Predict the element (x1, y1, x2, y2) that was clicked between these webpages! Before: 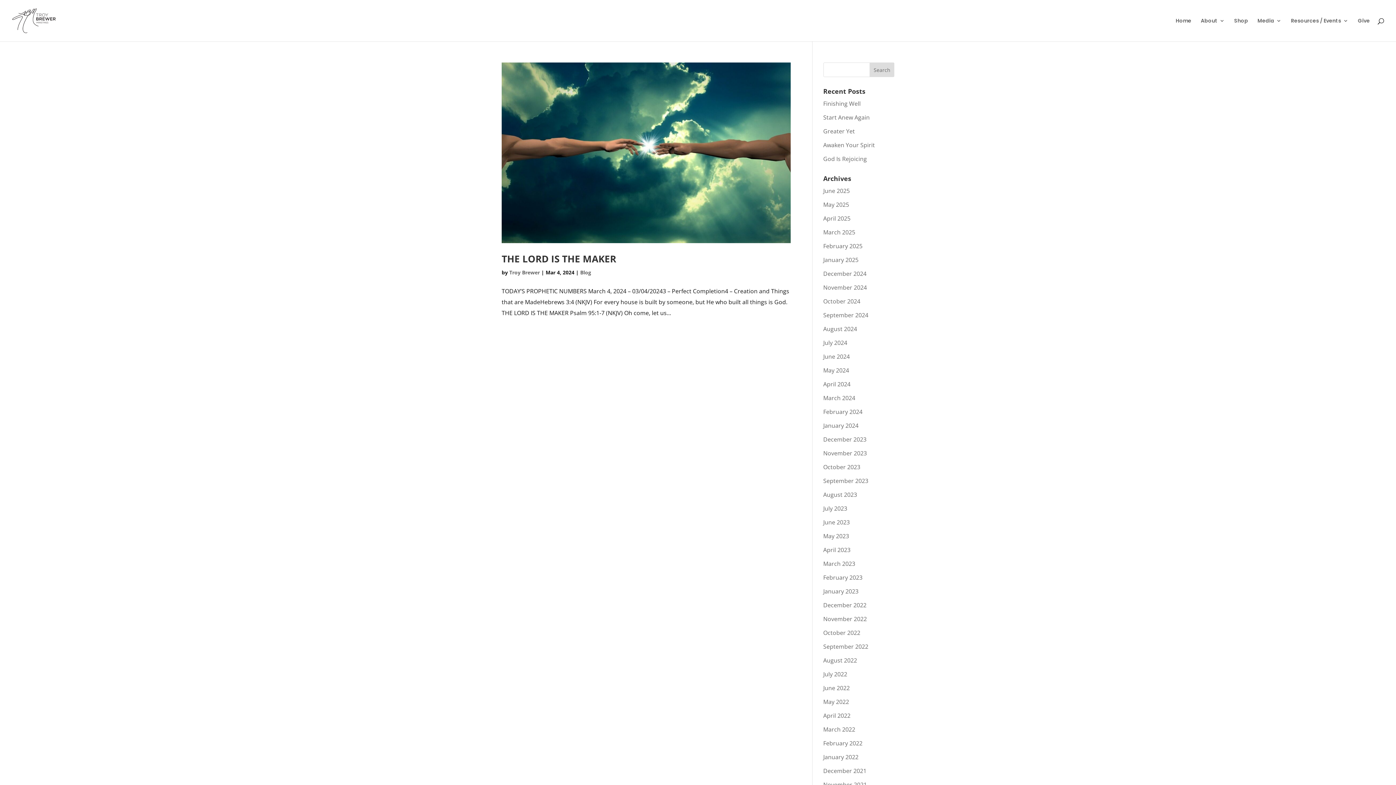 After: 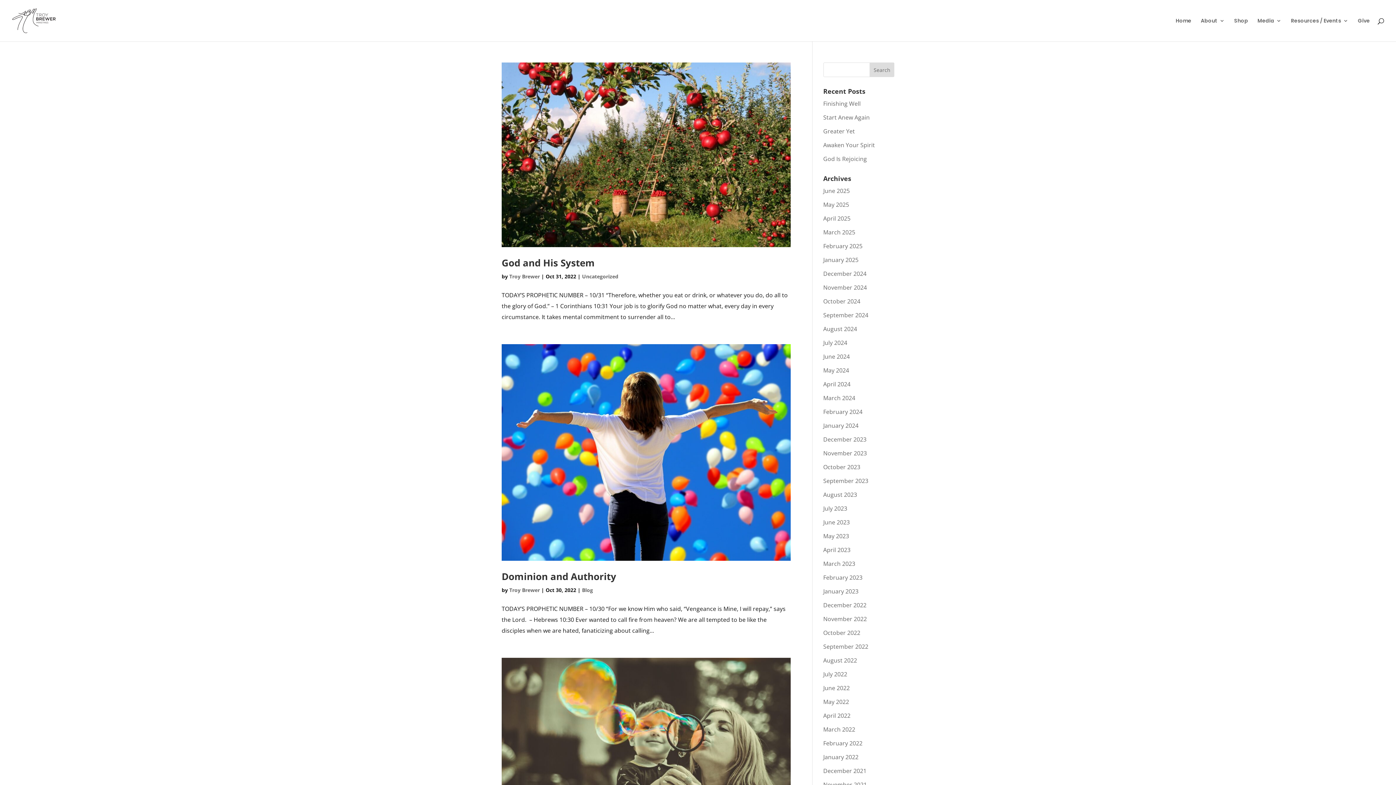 Action: bbox: (823, 629, 860, 637) label: October 2022